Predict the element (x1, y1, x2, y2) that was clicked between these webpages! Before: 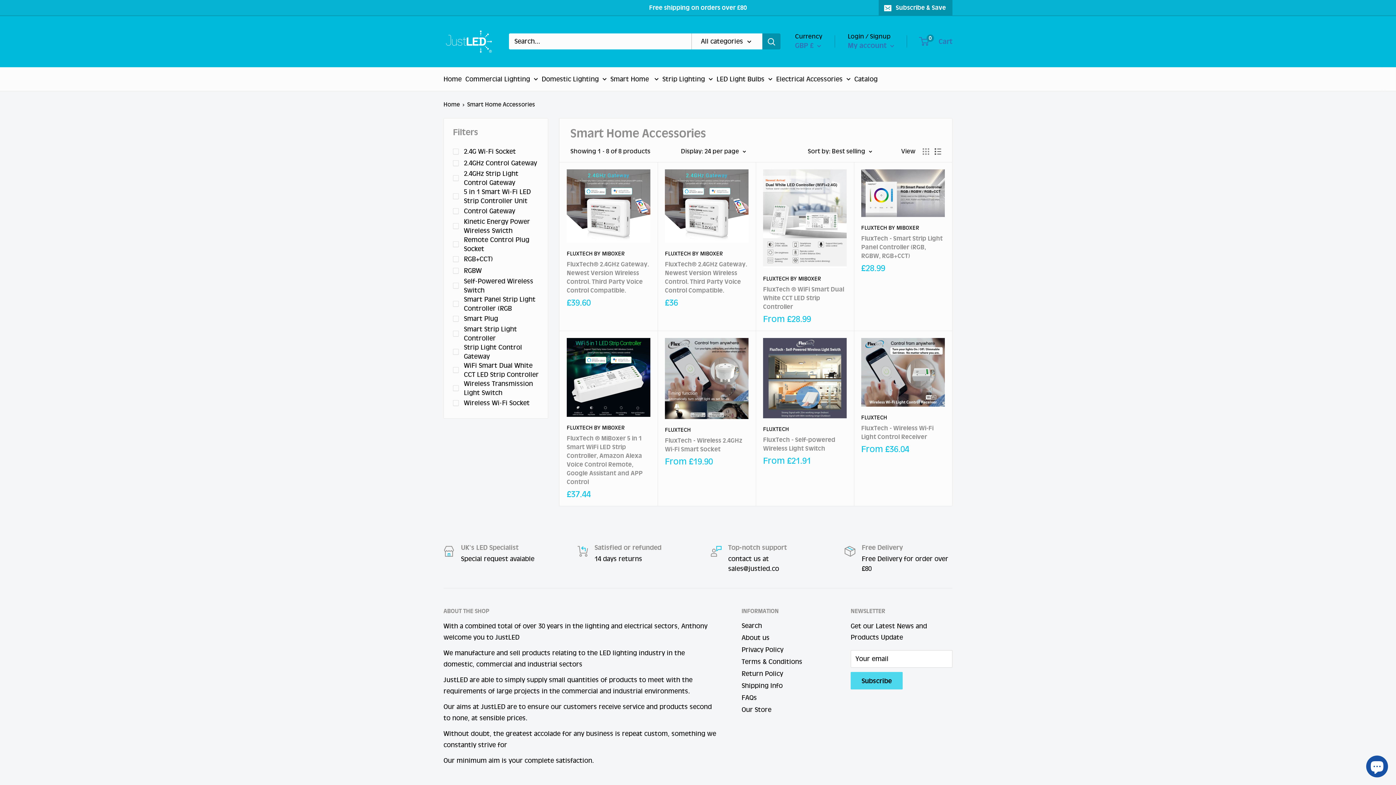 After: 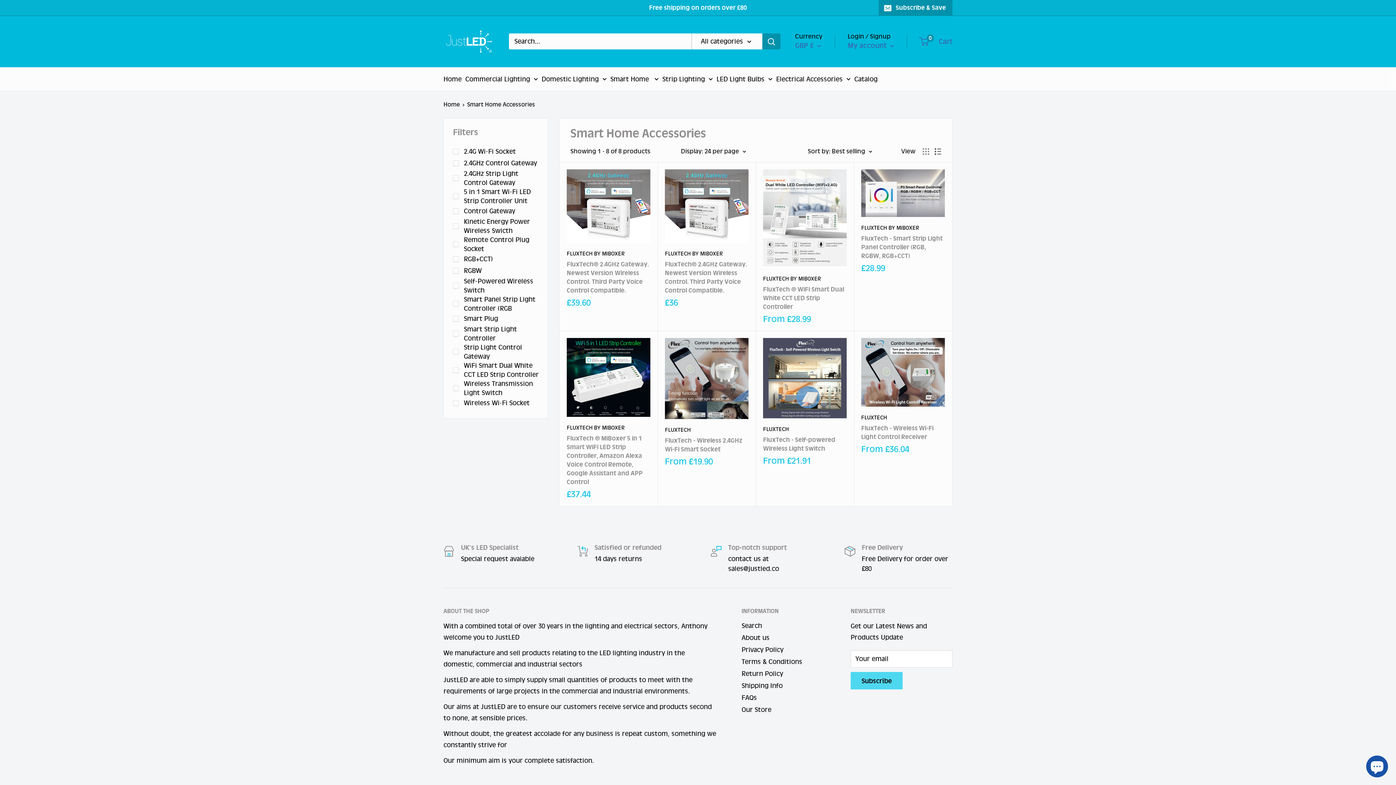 Action: bbox: (762, 33, 780, 49) label: Search